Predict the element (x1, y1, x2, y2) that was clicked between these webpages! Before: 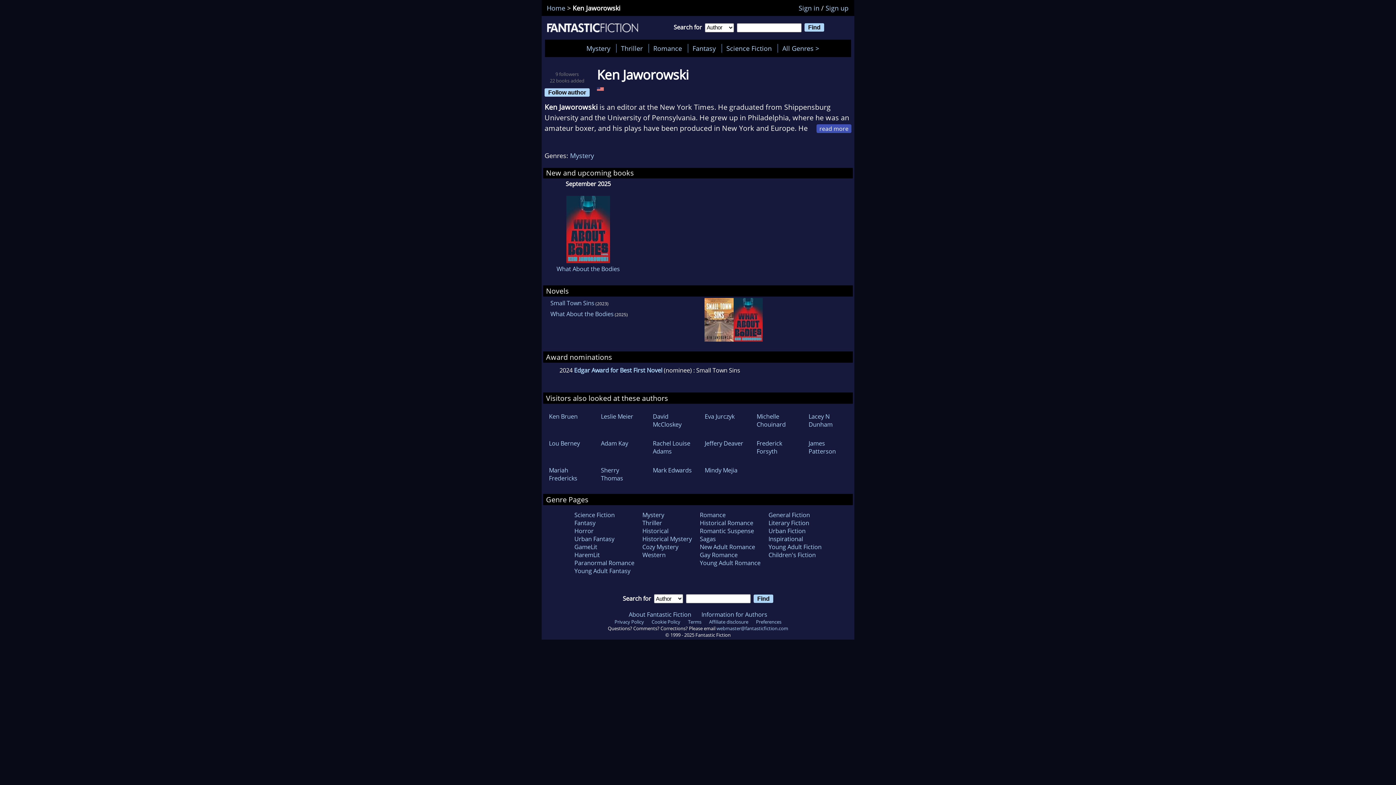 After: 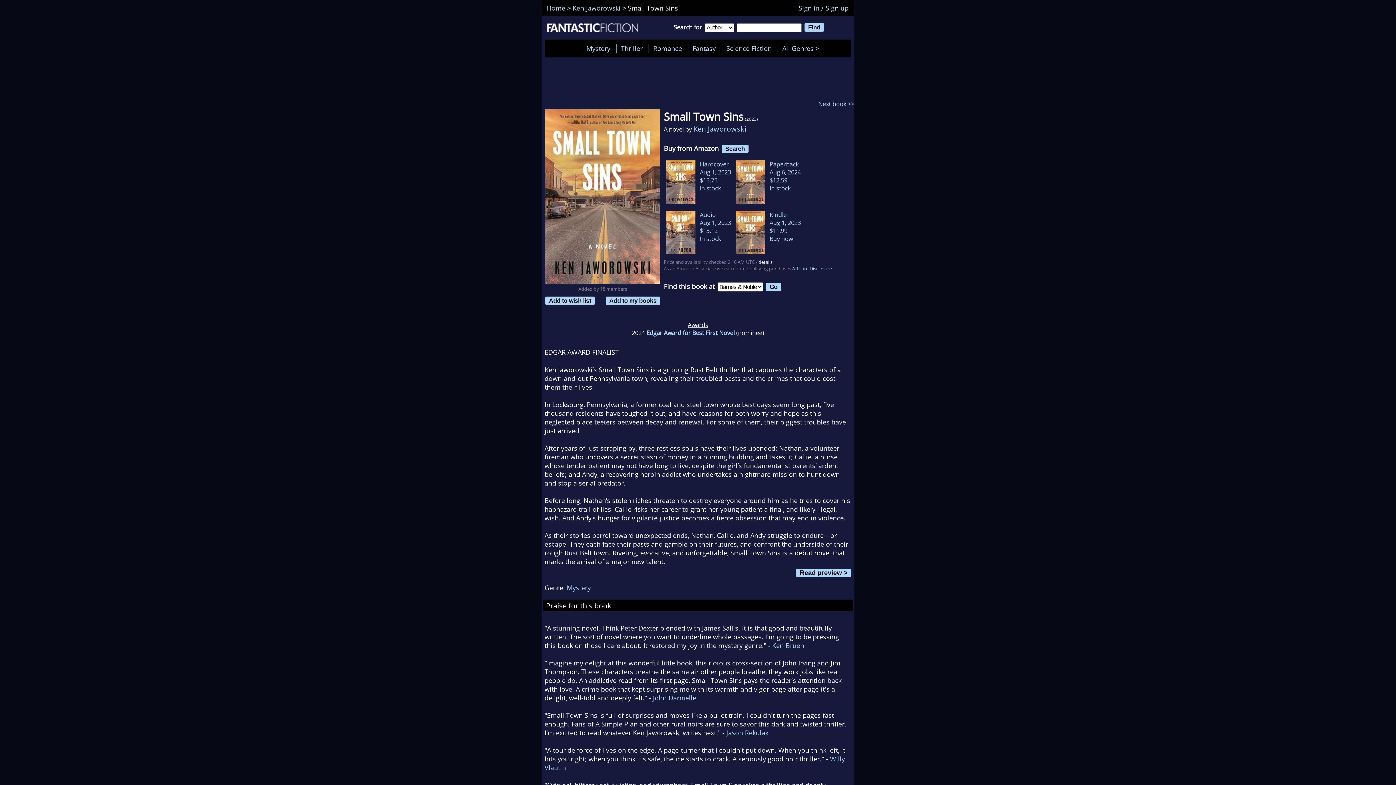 Action: label: Small Town Sins bbox: (550, 299, 594, 307)